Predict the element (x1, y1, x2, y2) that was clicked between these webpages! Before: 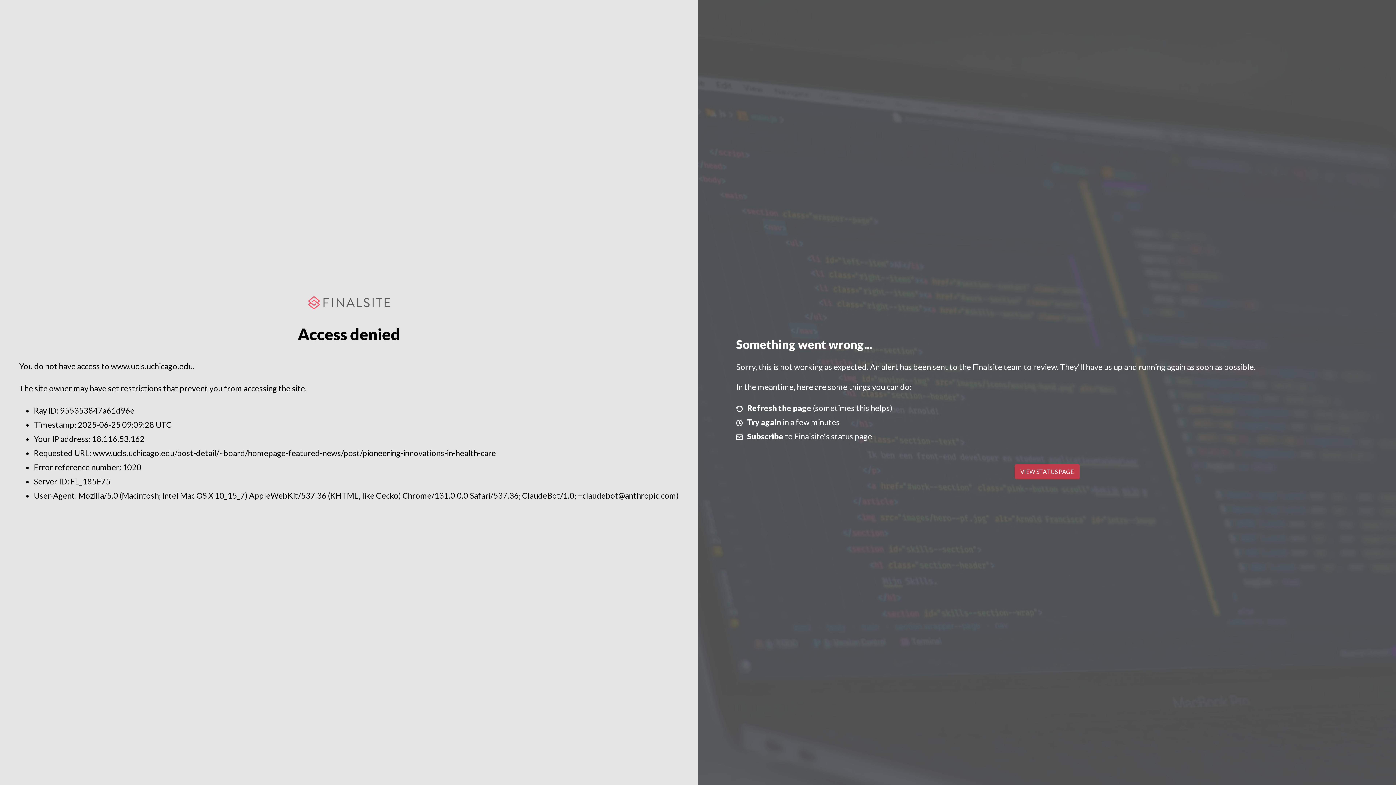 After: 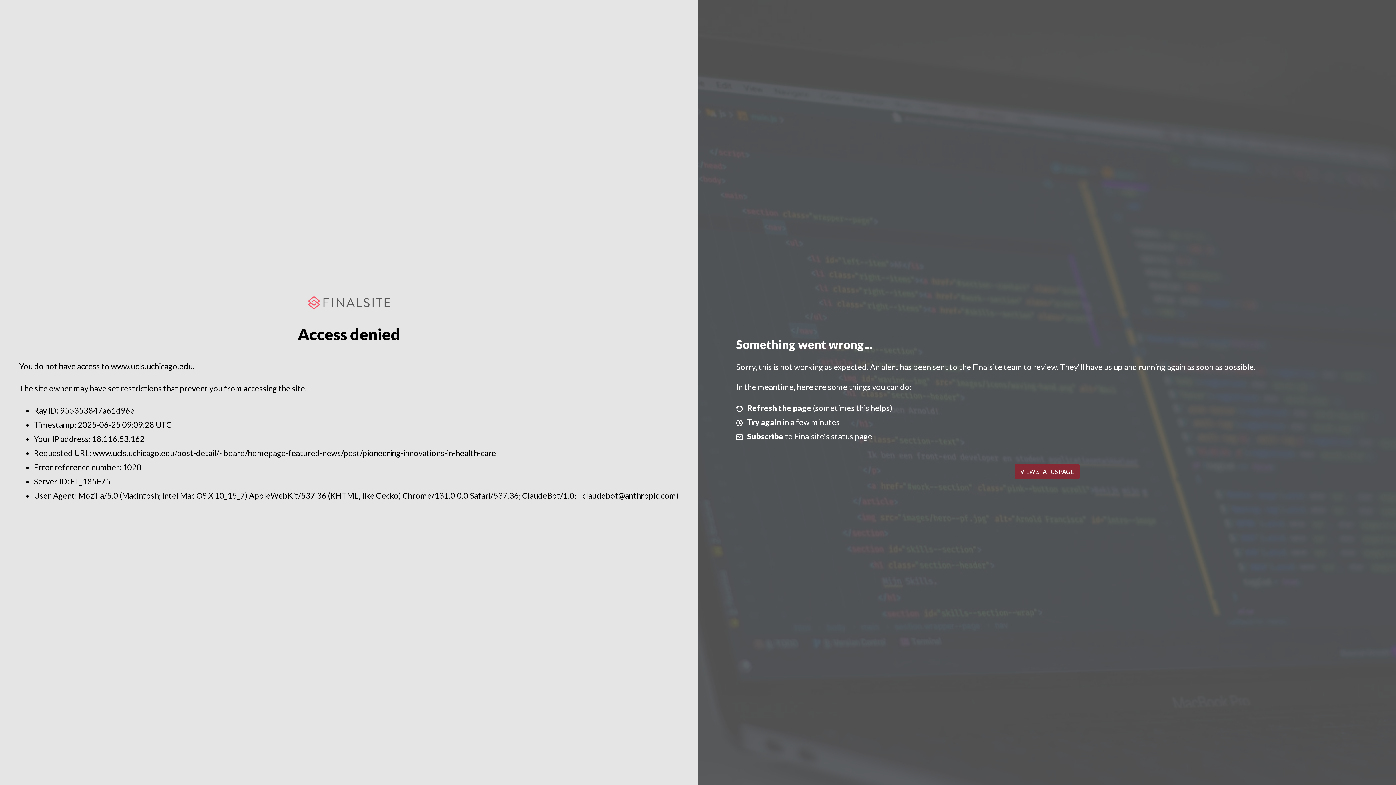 Action: bbox: (1014, 464, 1079, 479) label: VIEW STATUS PAGE